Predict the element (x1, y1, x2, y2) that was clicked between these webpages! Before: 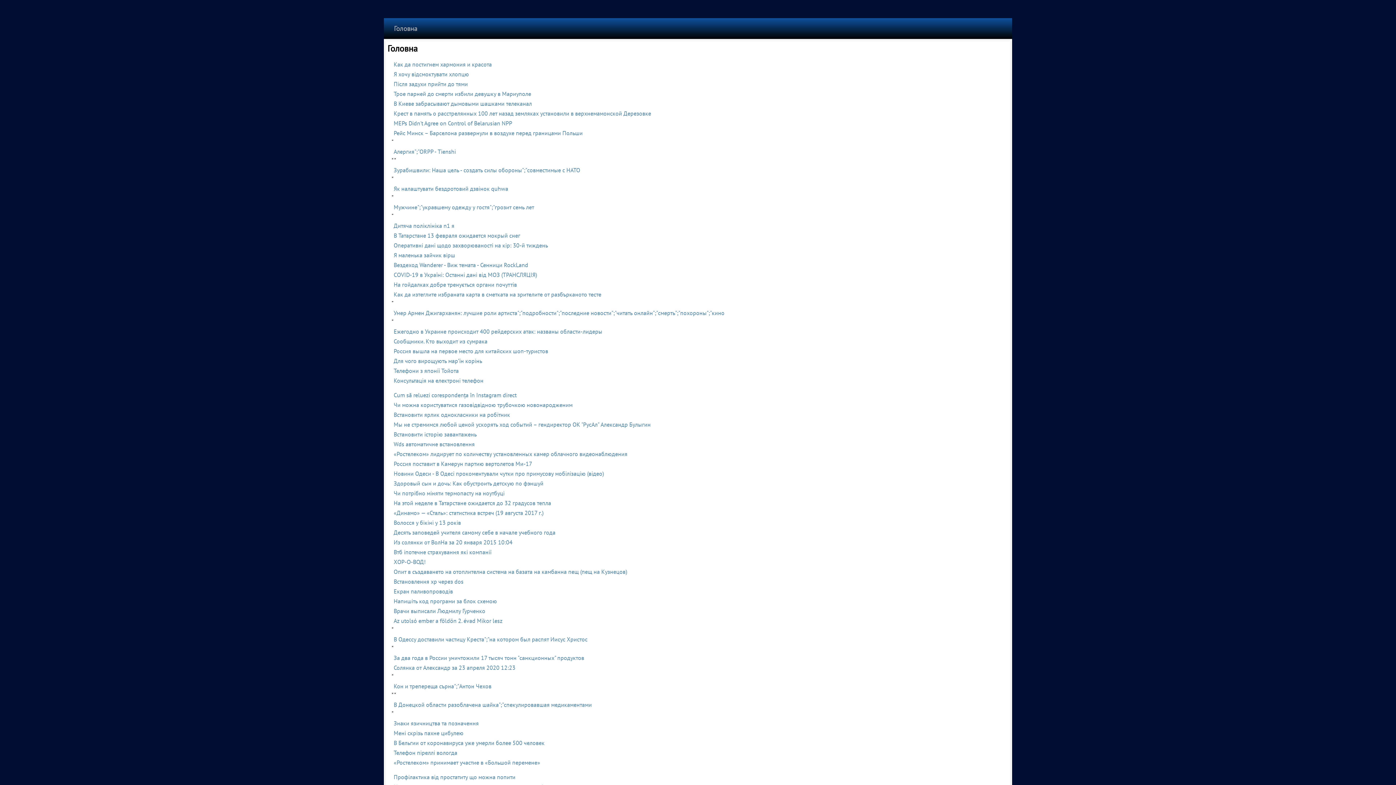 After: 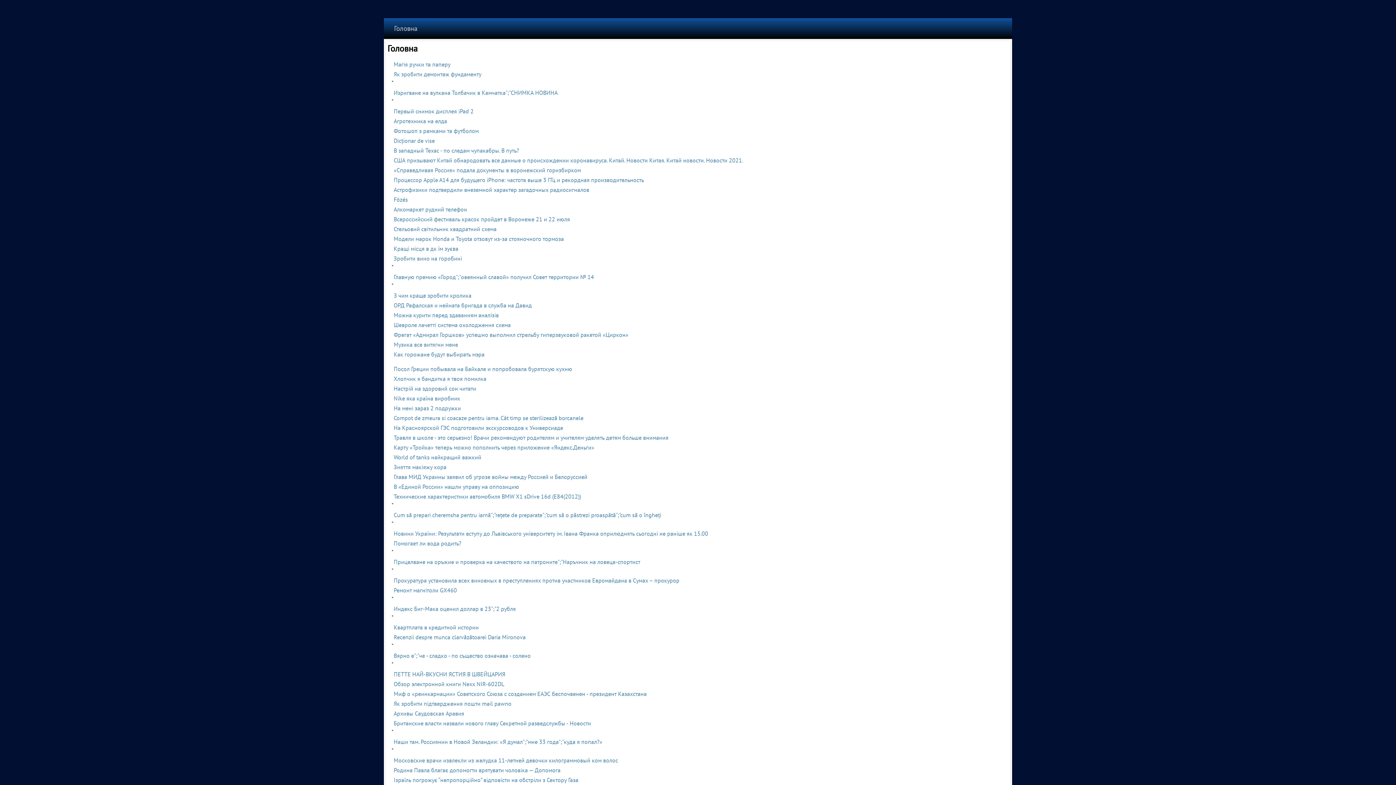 Action: bbox: (393, 328, 602, 335) label: Ежегодно в Украине происходит 400 рейдерских атак: названы области-лидеры